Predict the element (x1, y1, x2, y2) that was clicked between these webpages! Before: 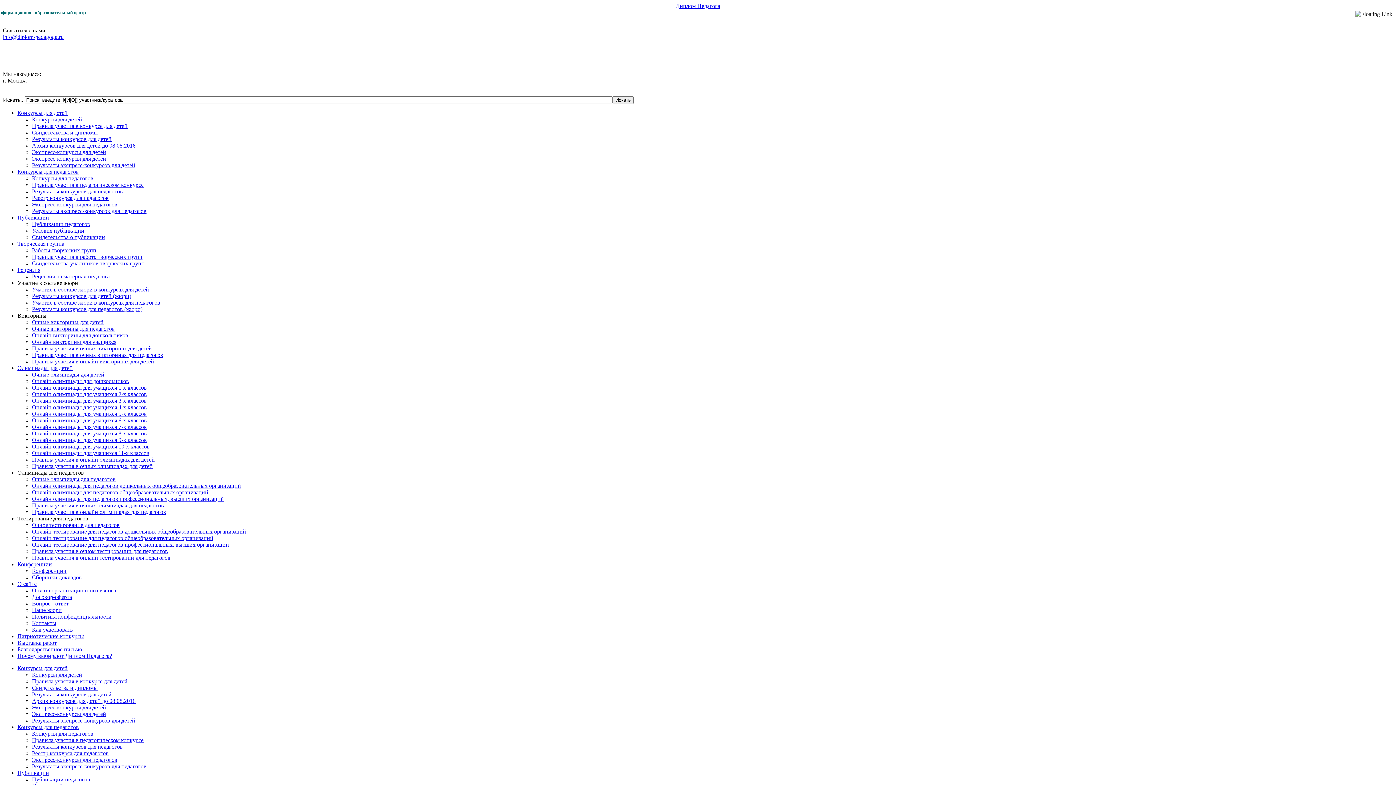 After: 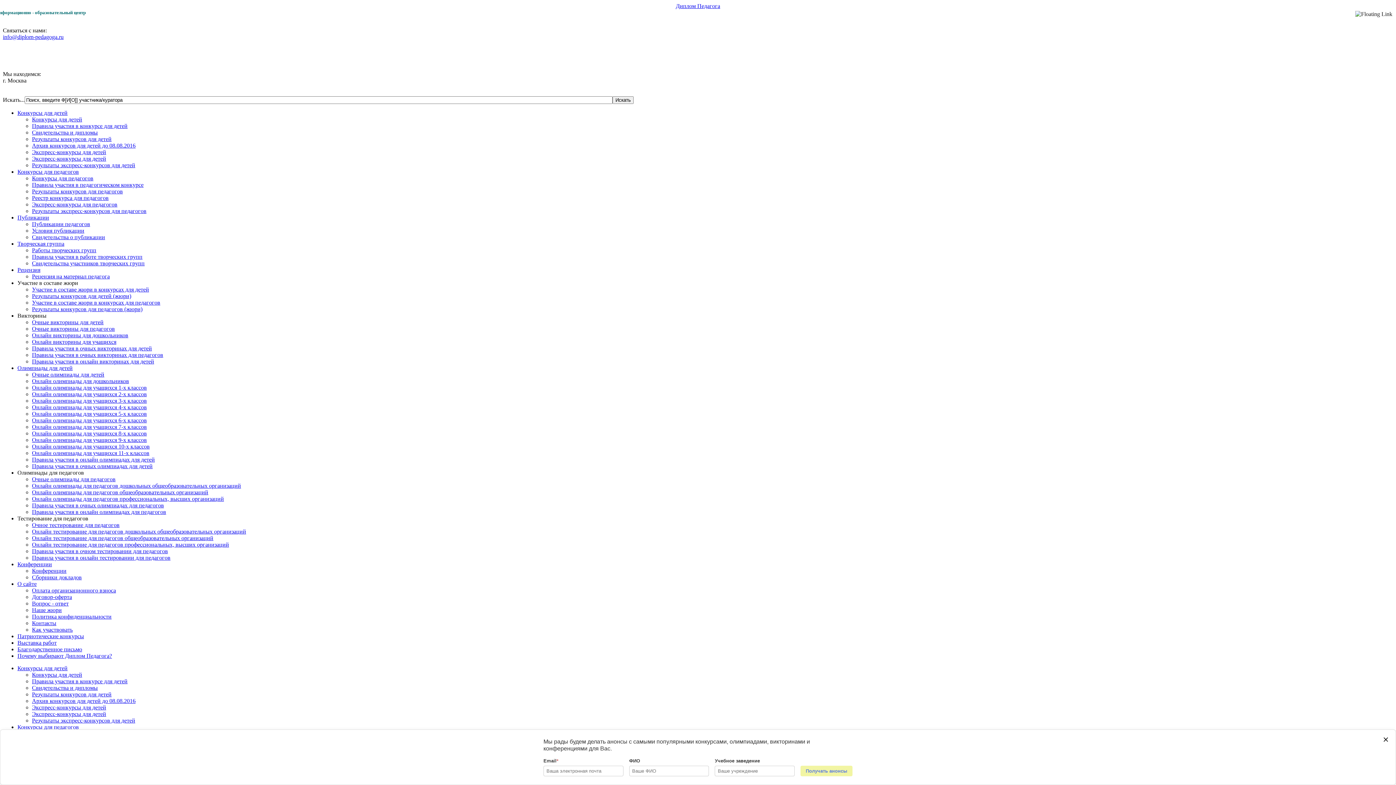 Action: label: Правила участия в онлайн викторинах для детей bbox: (32, 358, 154, 364)